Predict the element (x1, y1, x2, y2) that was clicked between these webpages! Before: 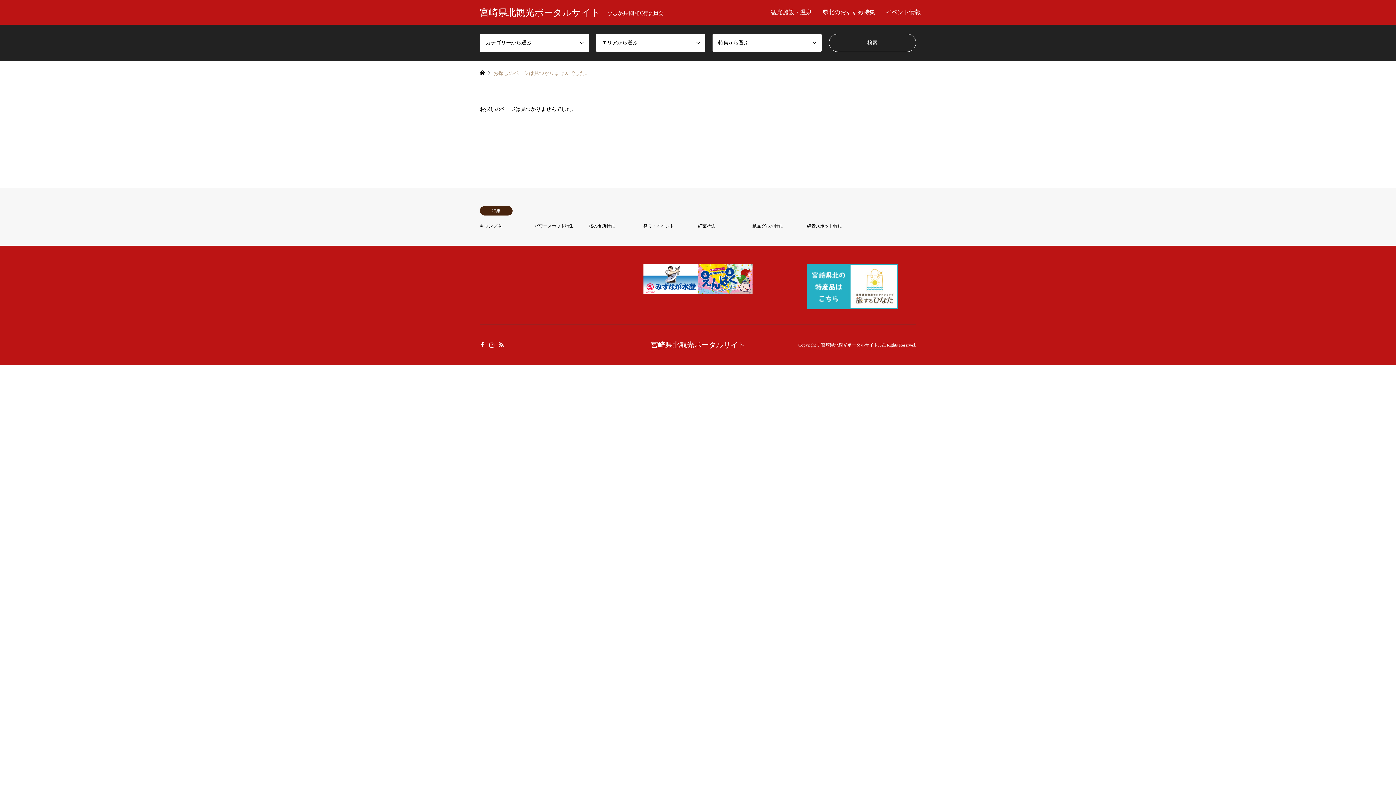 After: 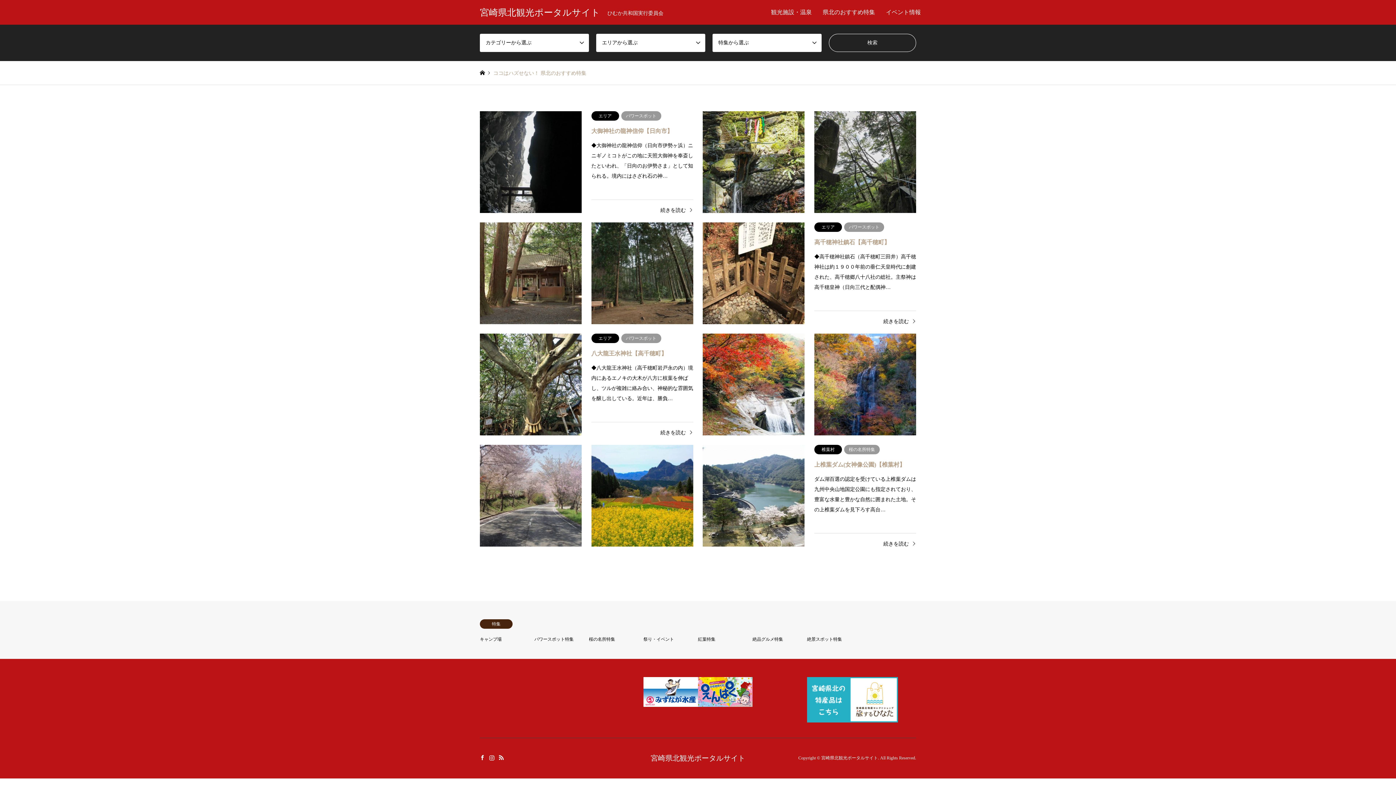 Action: bbox: (817, 0, 880, 24) label: 県北のおすすめ特集